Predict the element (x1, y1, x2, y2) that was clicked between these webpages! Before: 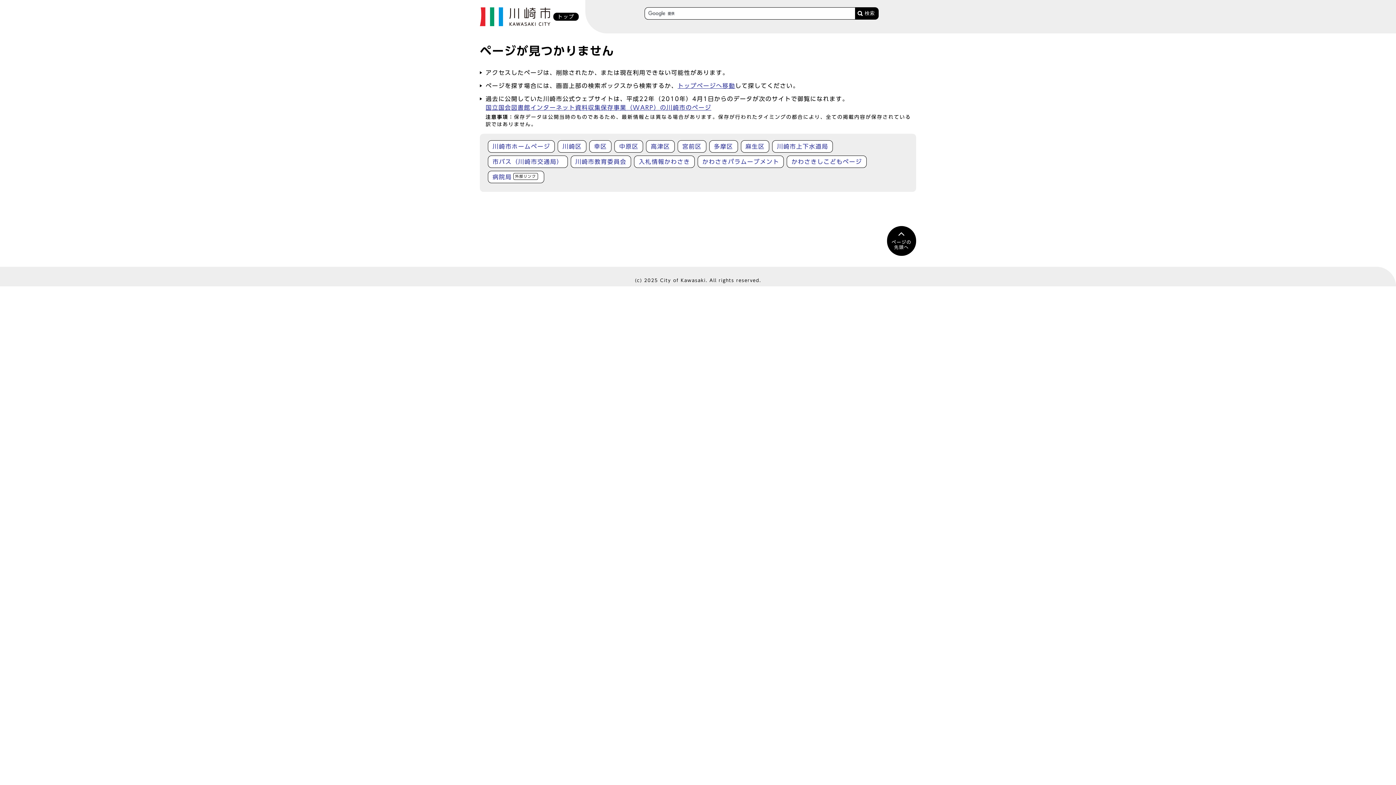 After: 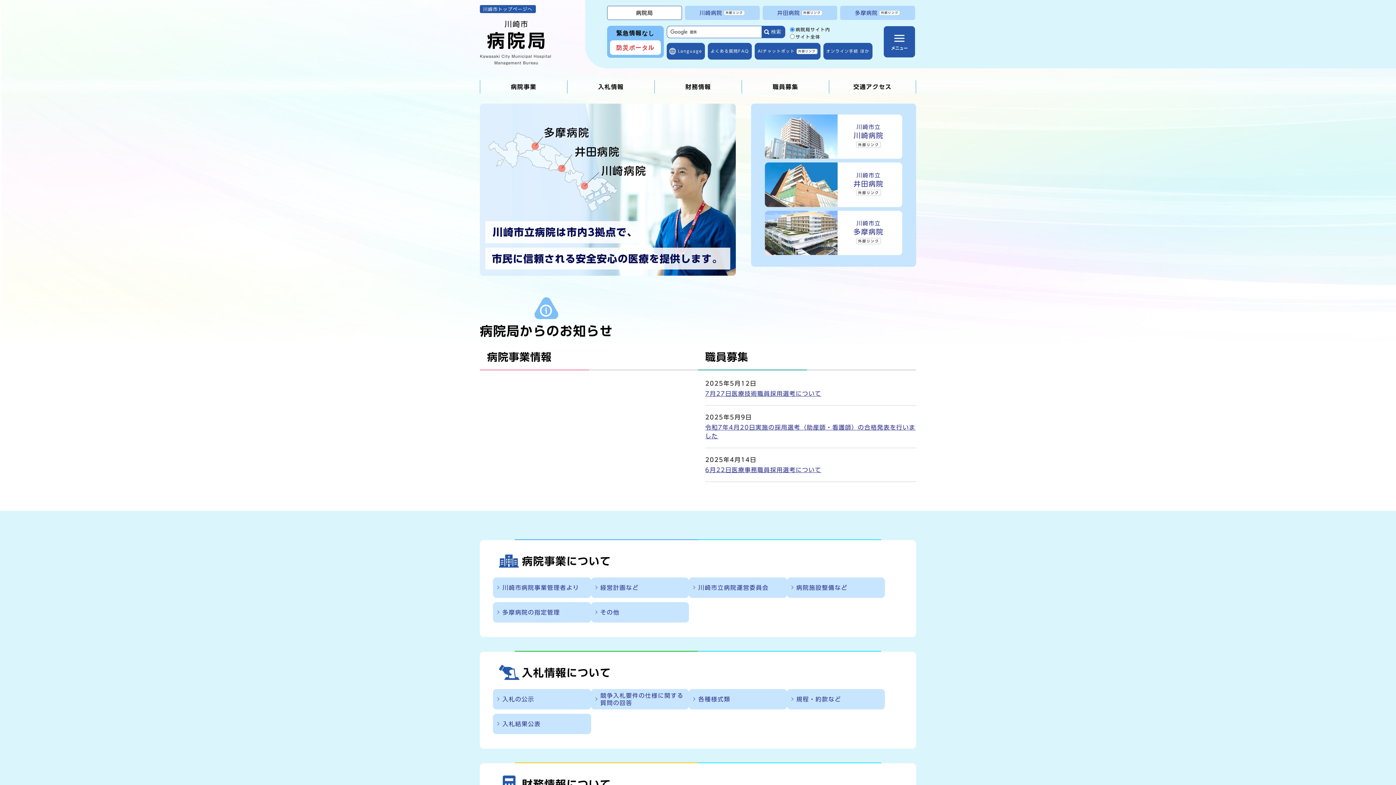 Action: label: 病院局外部リンク bbox: (488, 170, 544, 183)